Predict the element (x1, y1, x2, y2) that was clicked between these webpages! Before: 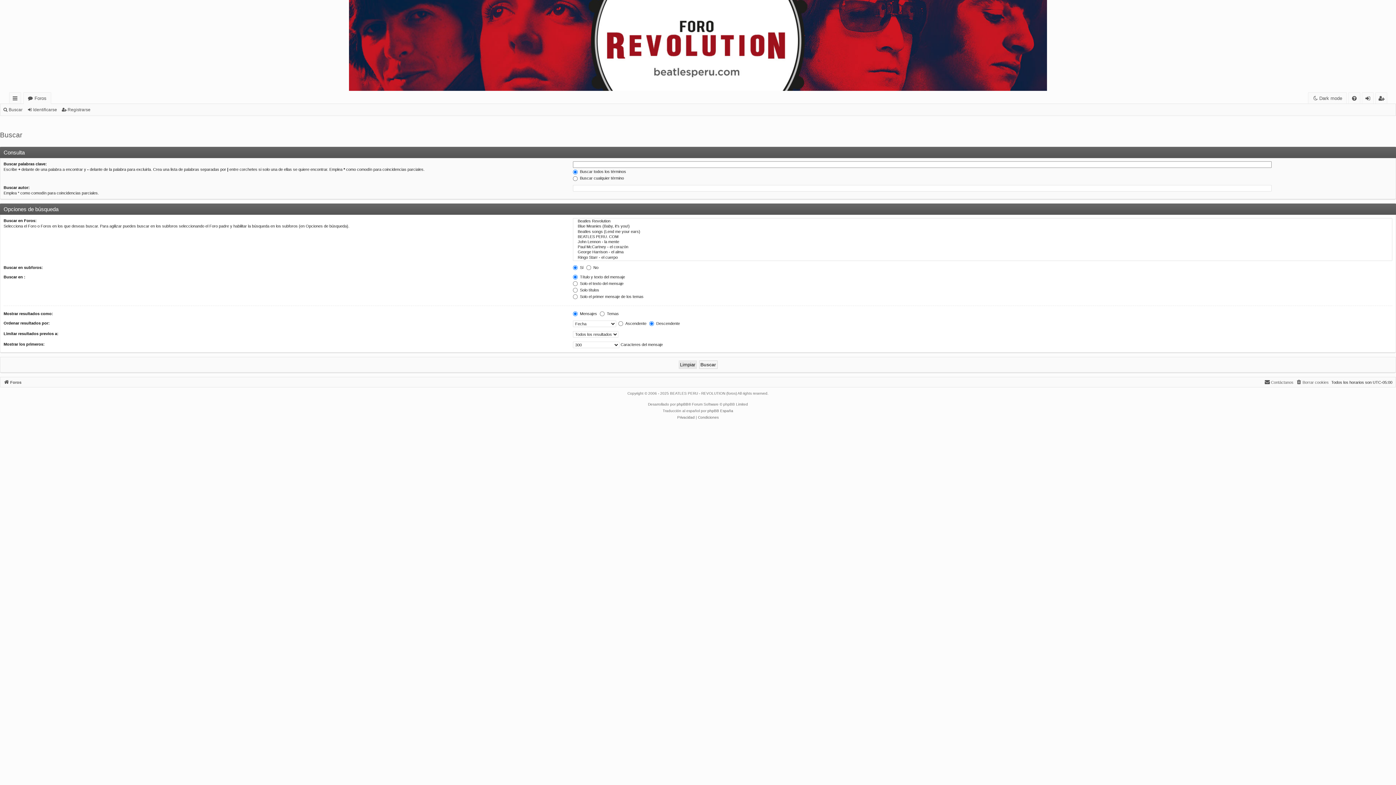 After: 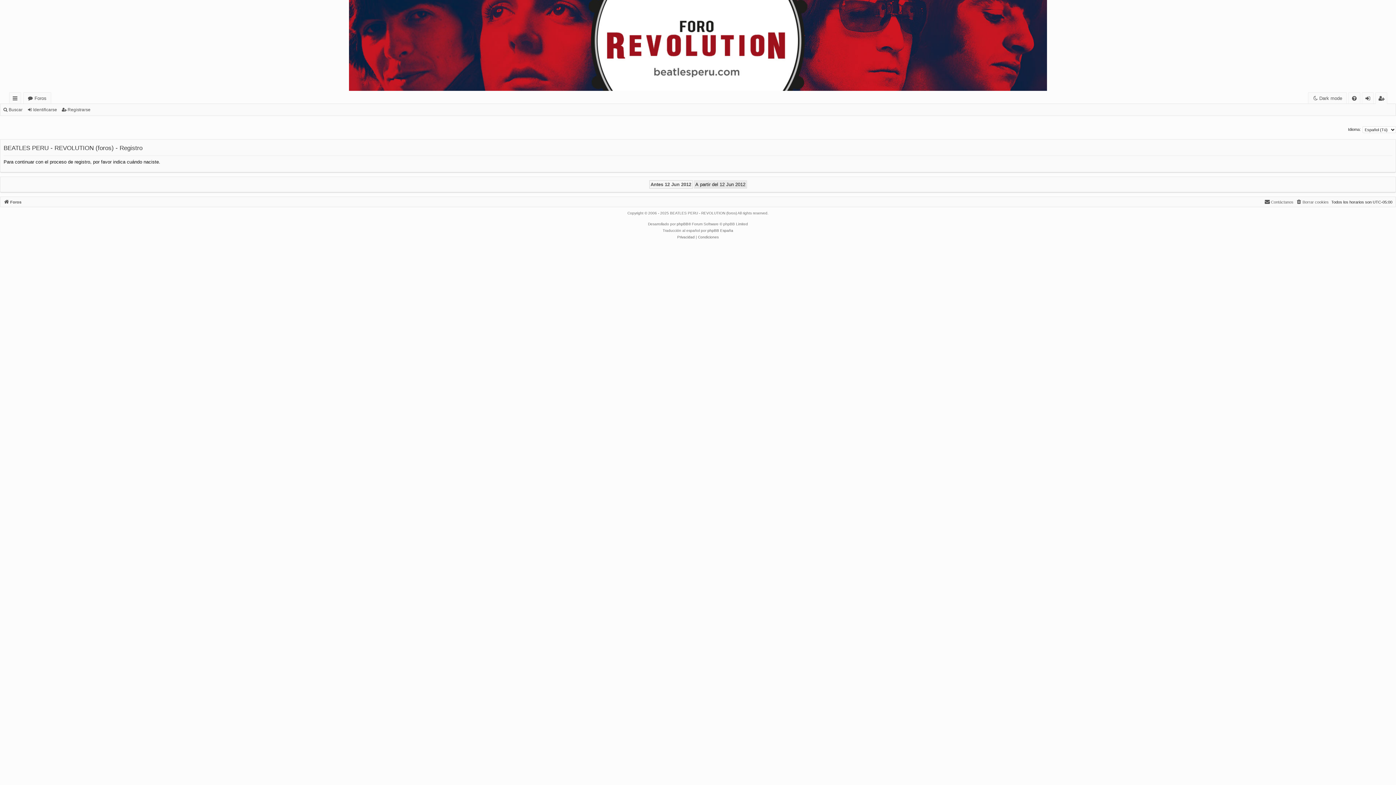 Action: bbox: (61, 104, 93, 114) label: Registrarse